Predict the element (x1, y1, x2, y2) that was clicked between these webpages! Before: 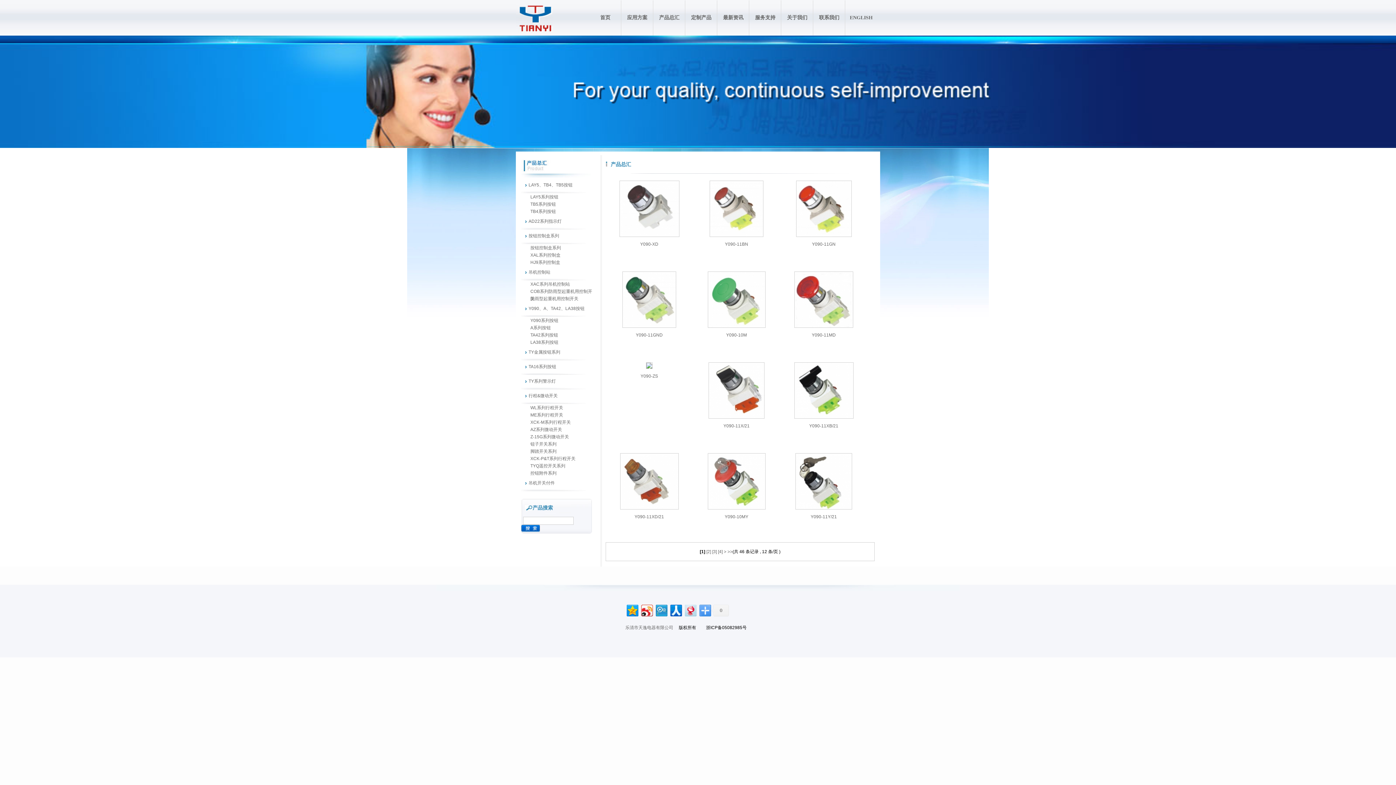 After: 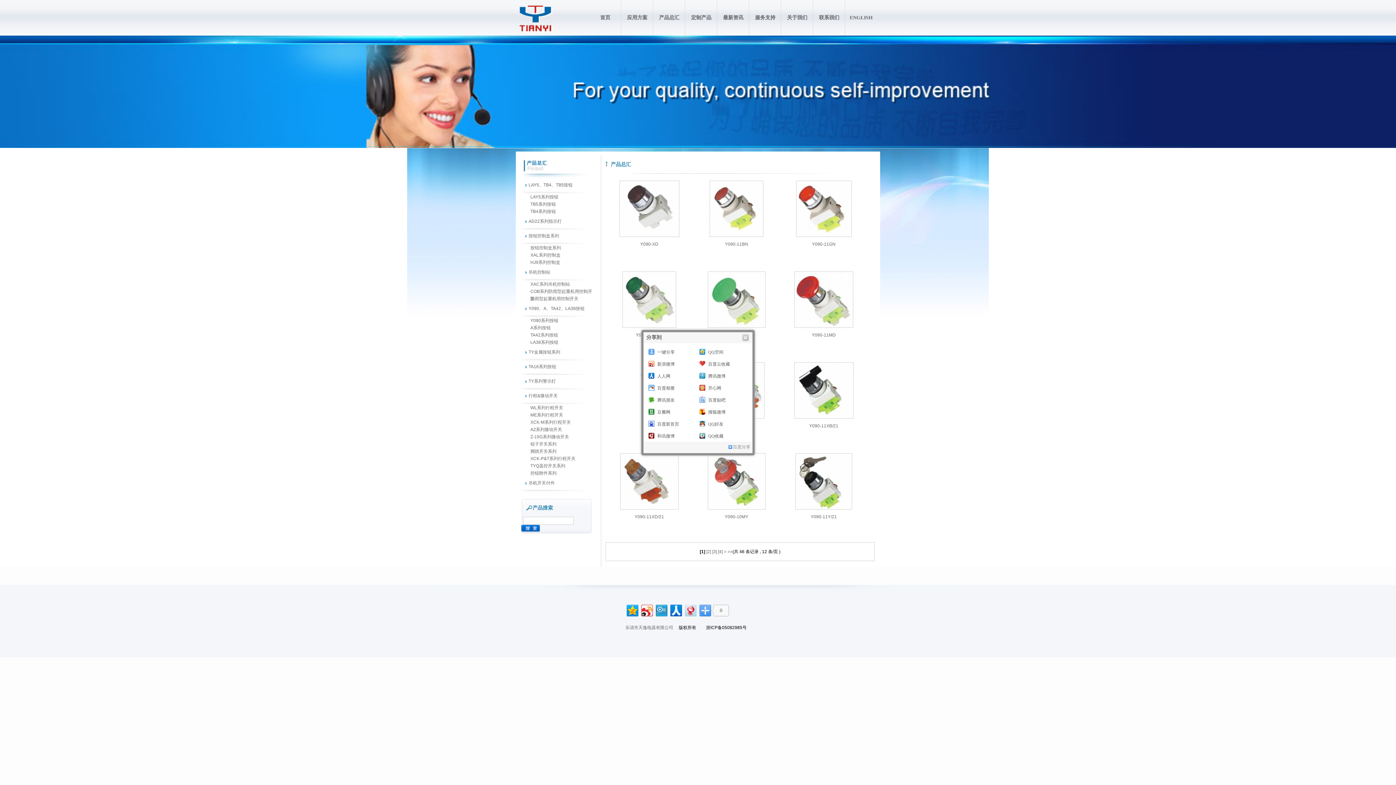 Action: bbox: (711, 605, 729, 616) label: 0